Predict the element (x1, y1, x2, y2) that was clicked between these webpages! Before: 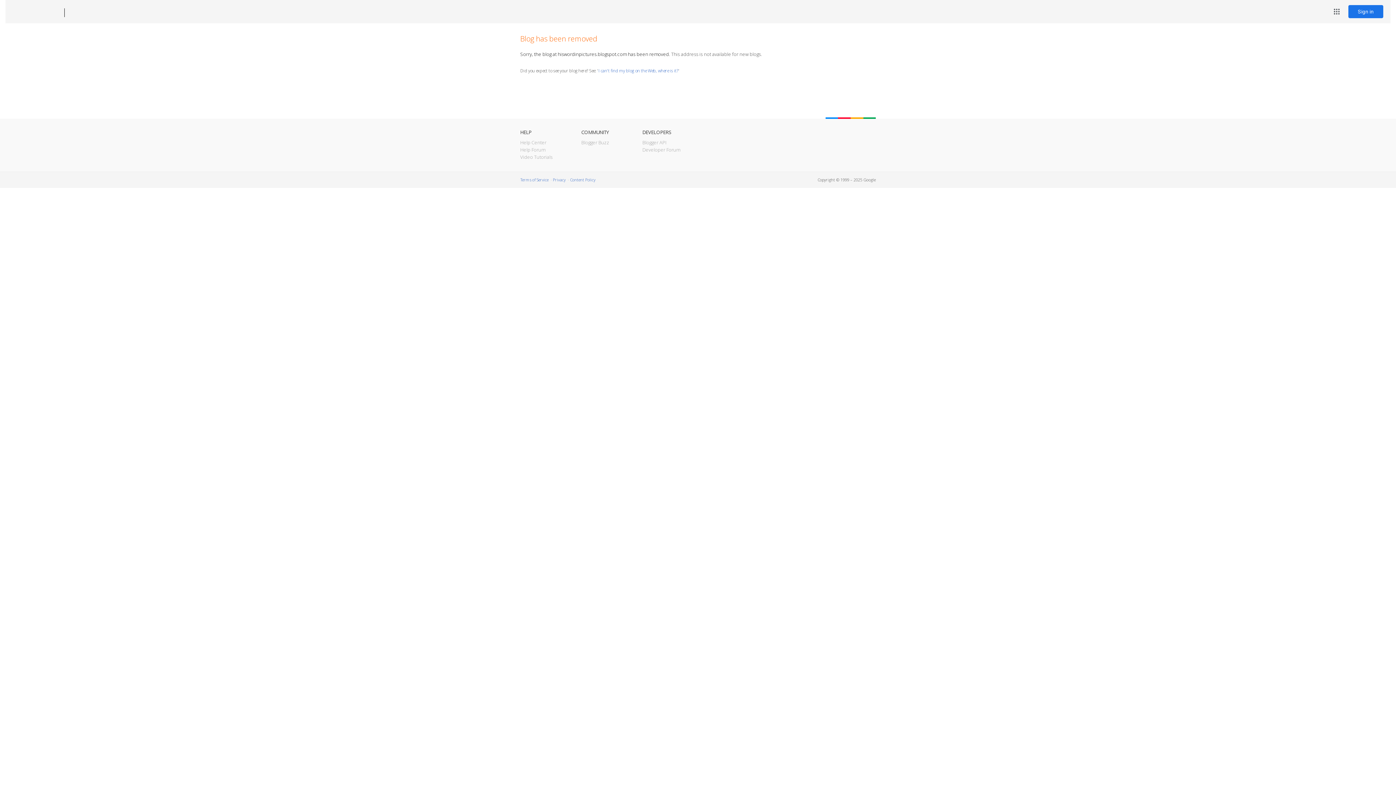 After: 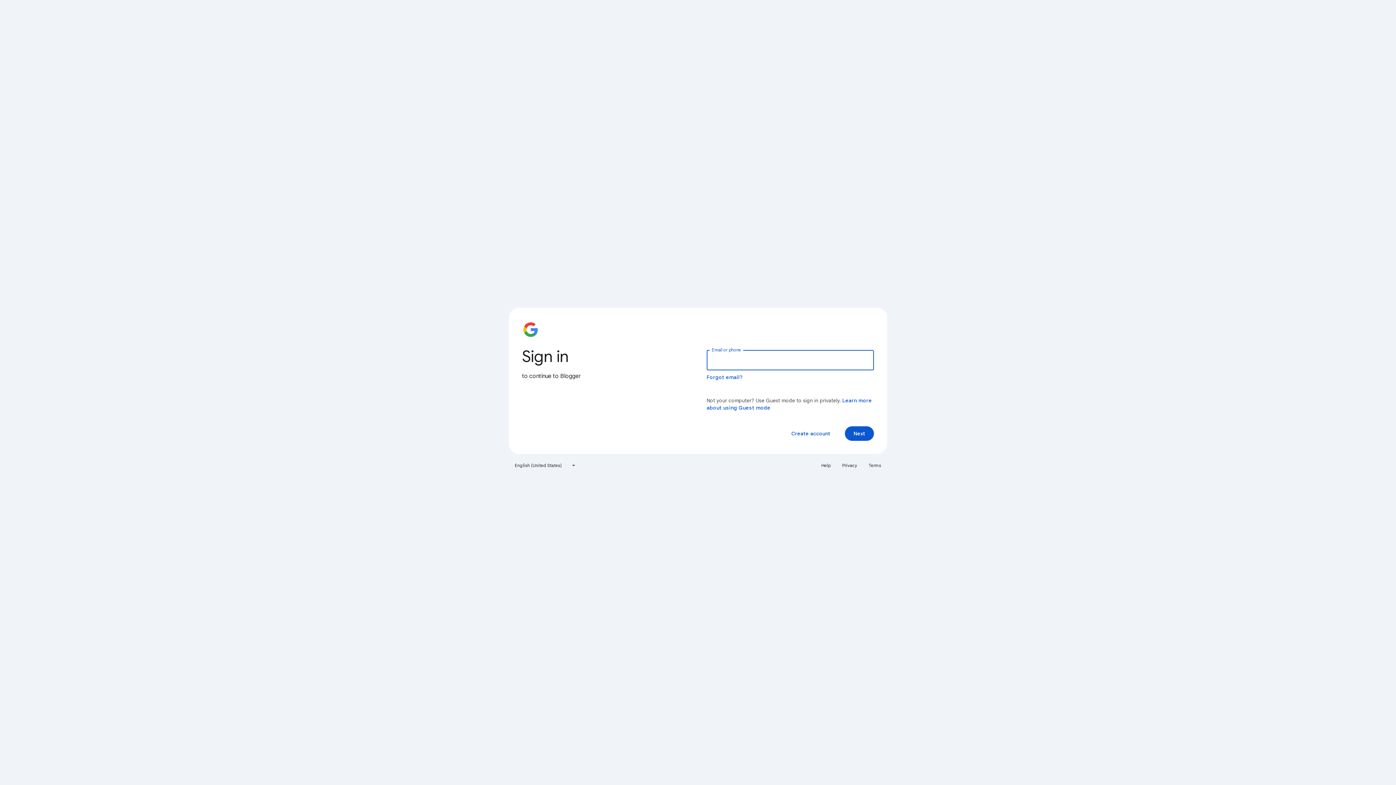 Action: bbox: (1348, 5, 1383, 18) label: Sign in